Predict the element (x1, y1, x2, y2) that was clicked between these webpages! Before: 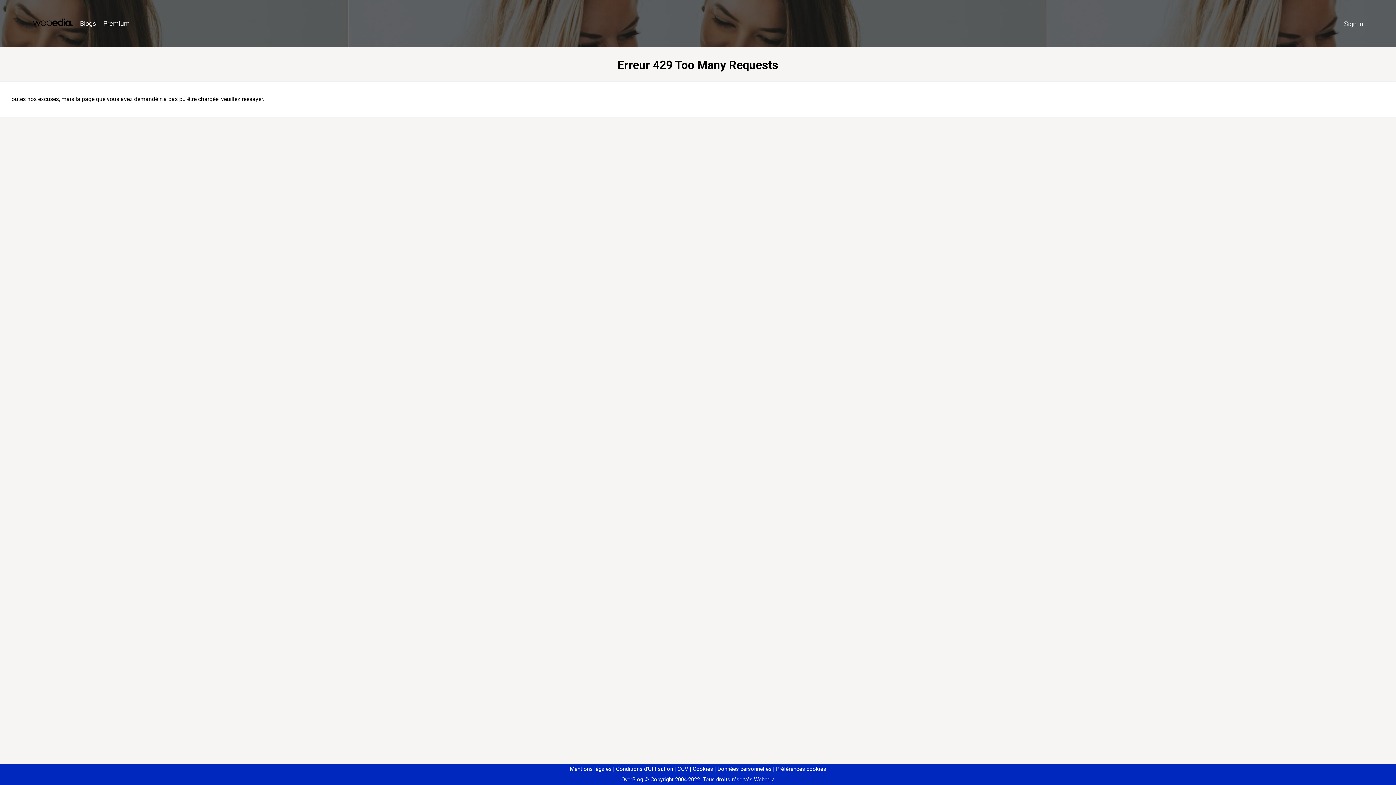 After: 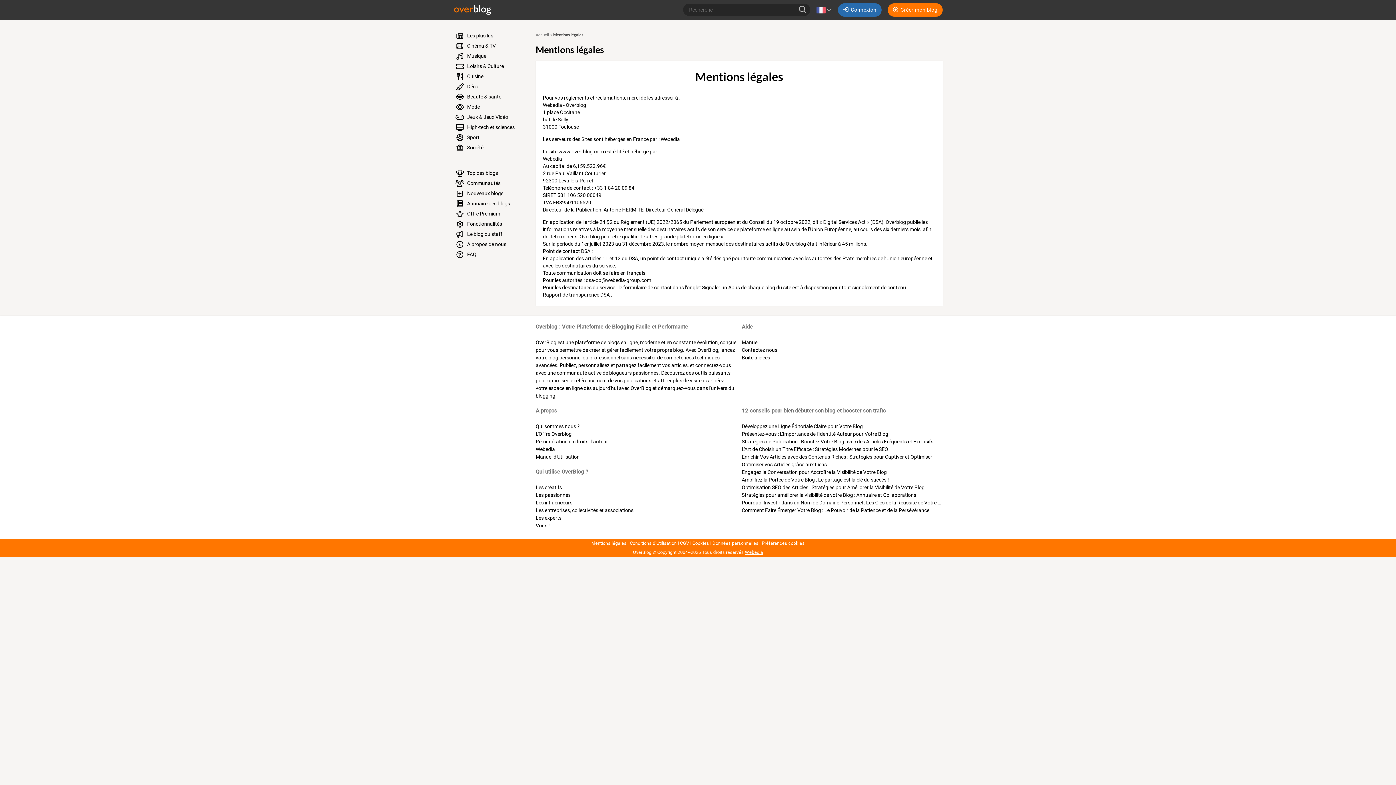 Action: bbox: (570, 766, 611, 772) label: Mentions légales